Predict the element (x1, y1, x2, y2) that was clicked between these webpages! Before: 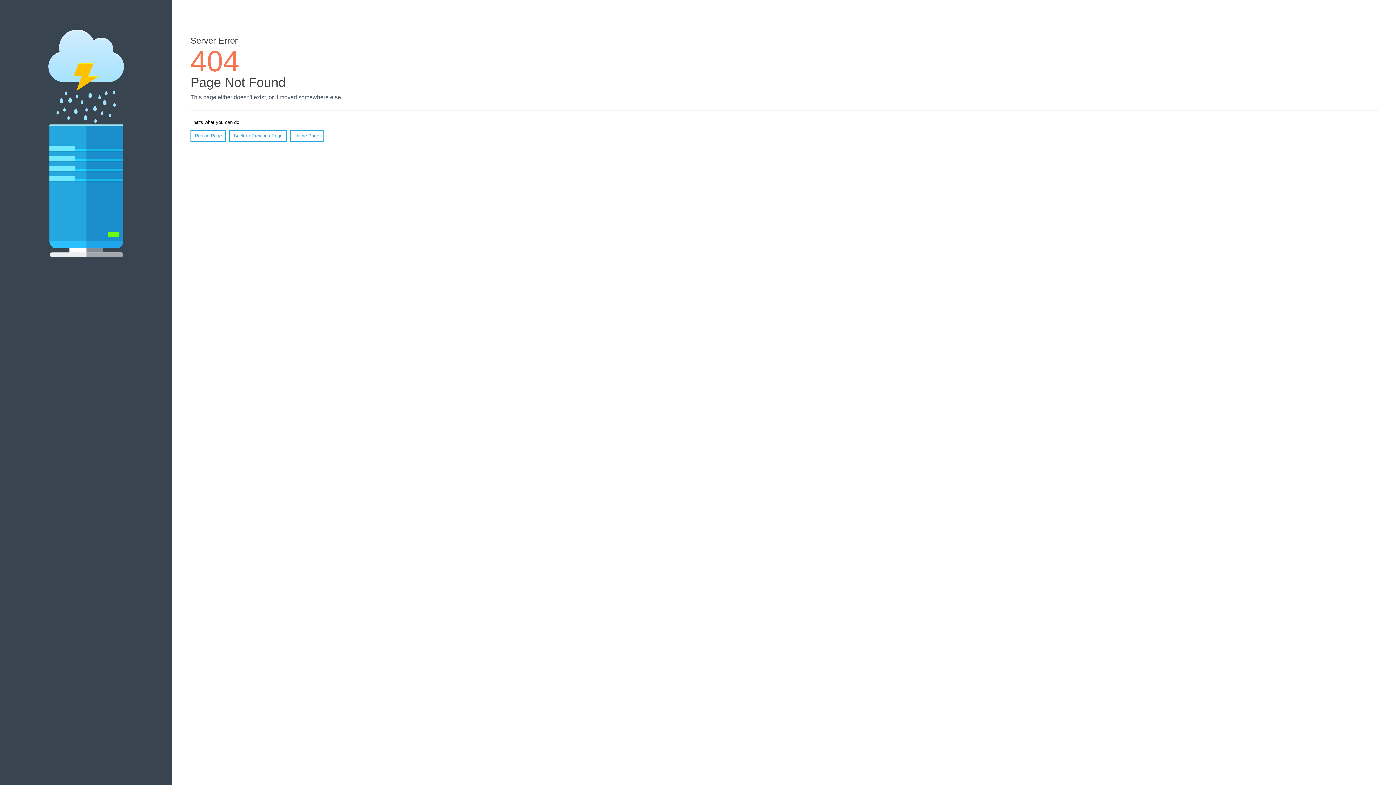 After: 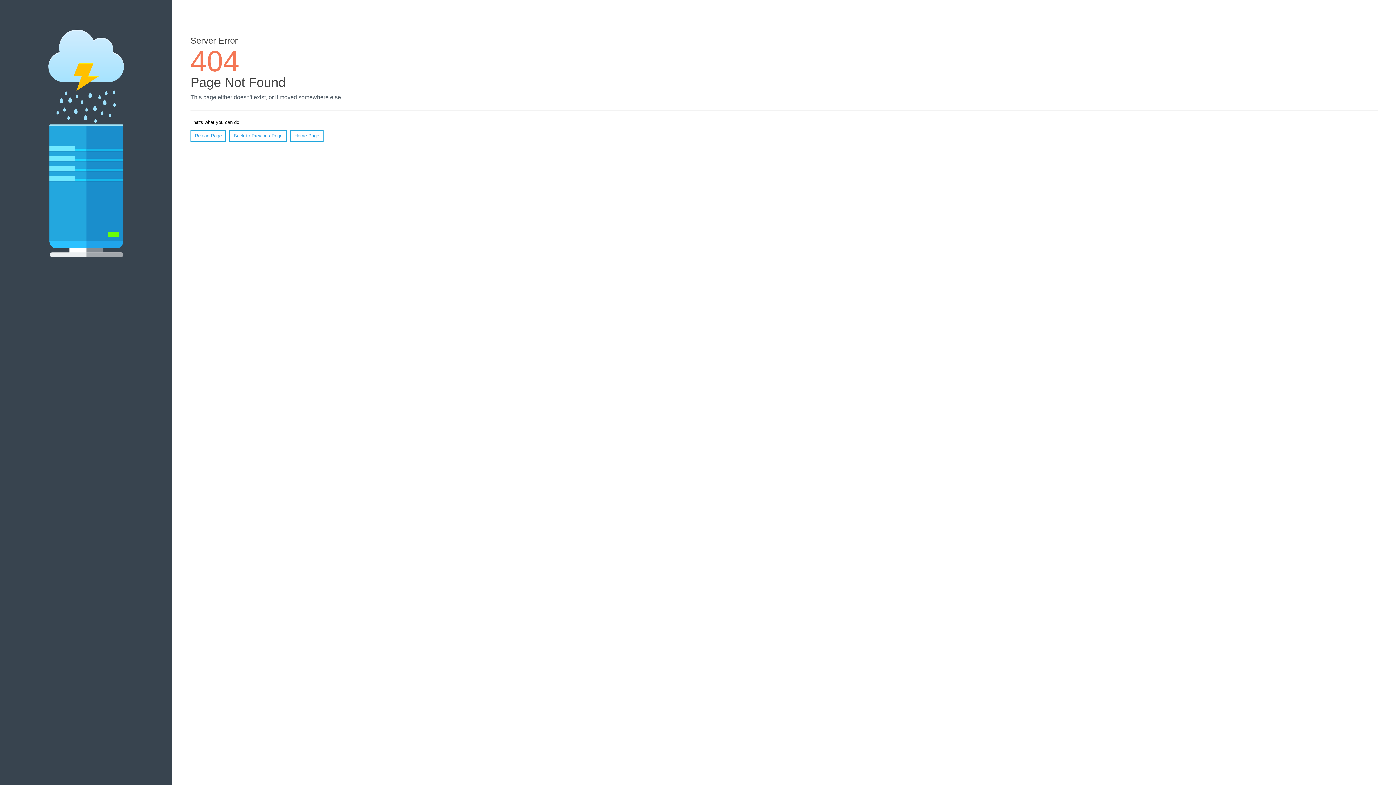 Action: bbox: (190, 130, 226, 141) label: Reload Page